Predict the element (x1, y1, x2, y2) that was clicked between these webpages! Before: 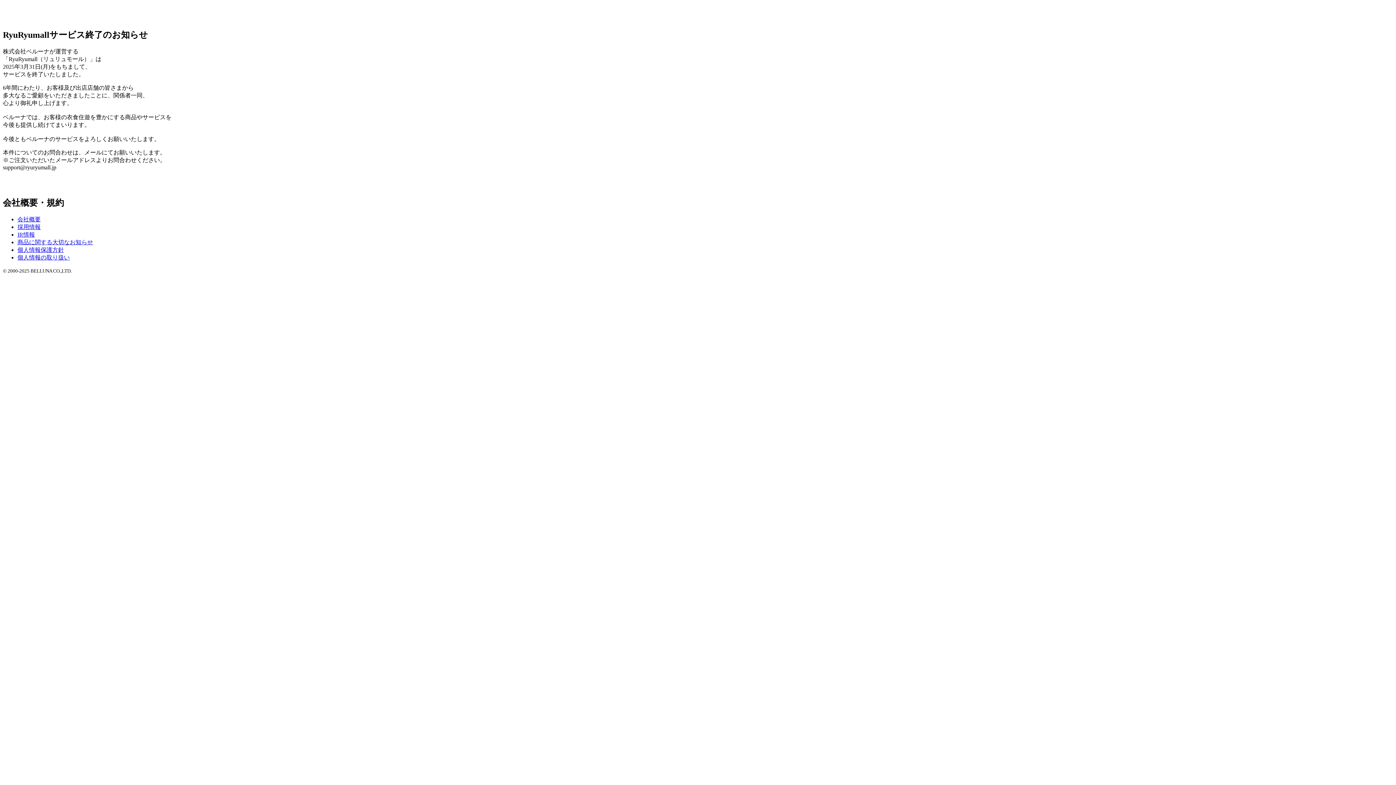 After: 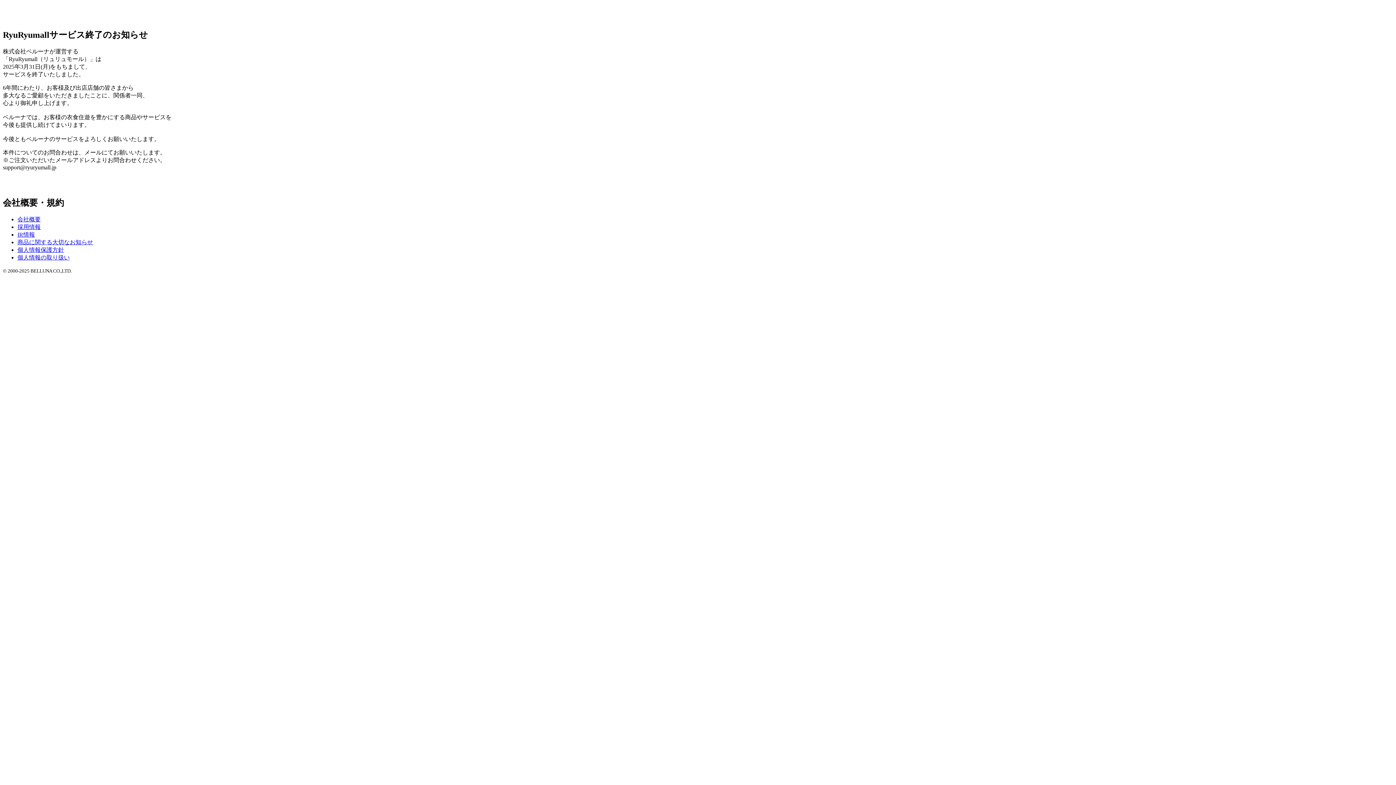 Action: bbox: (17, 239, 93, 245) label: 商品に関する大切なお知らせ